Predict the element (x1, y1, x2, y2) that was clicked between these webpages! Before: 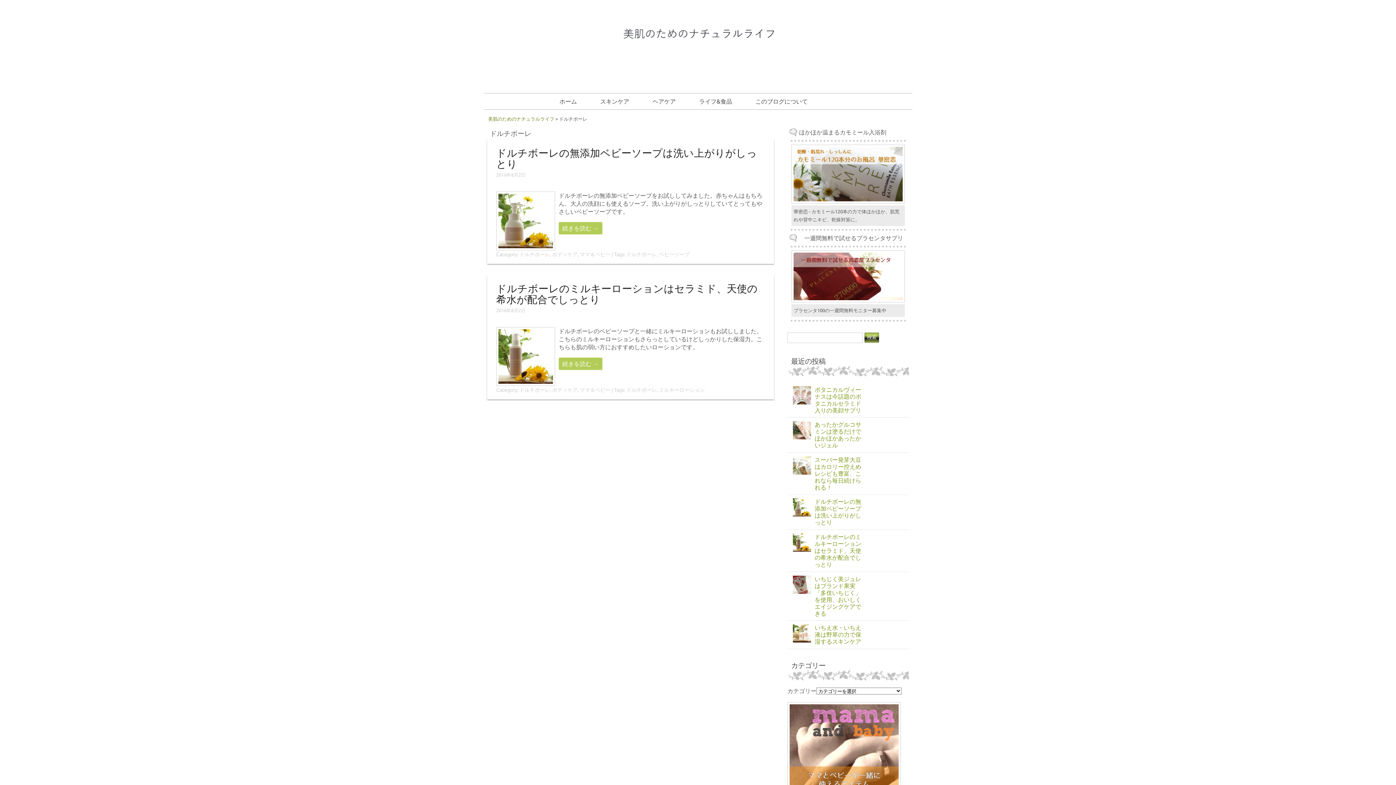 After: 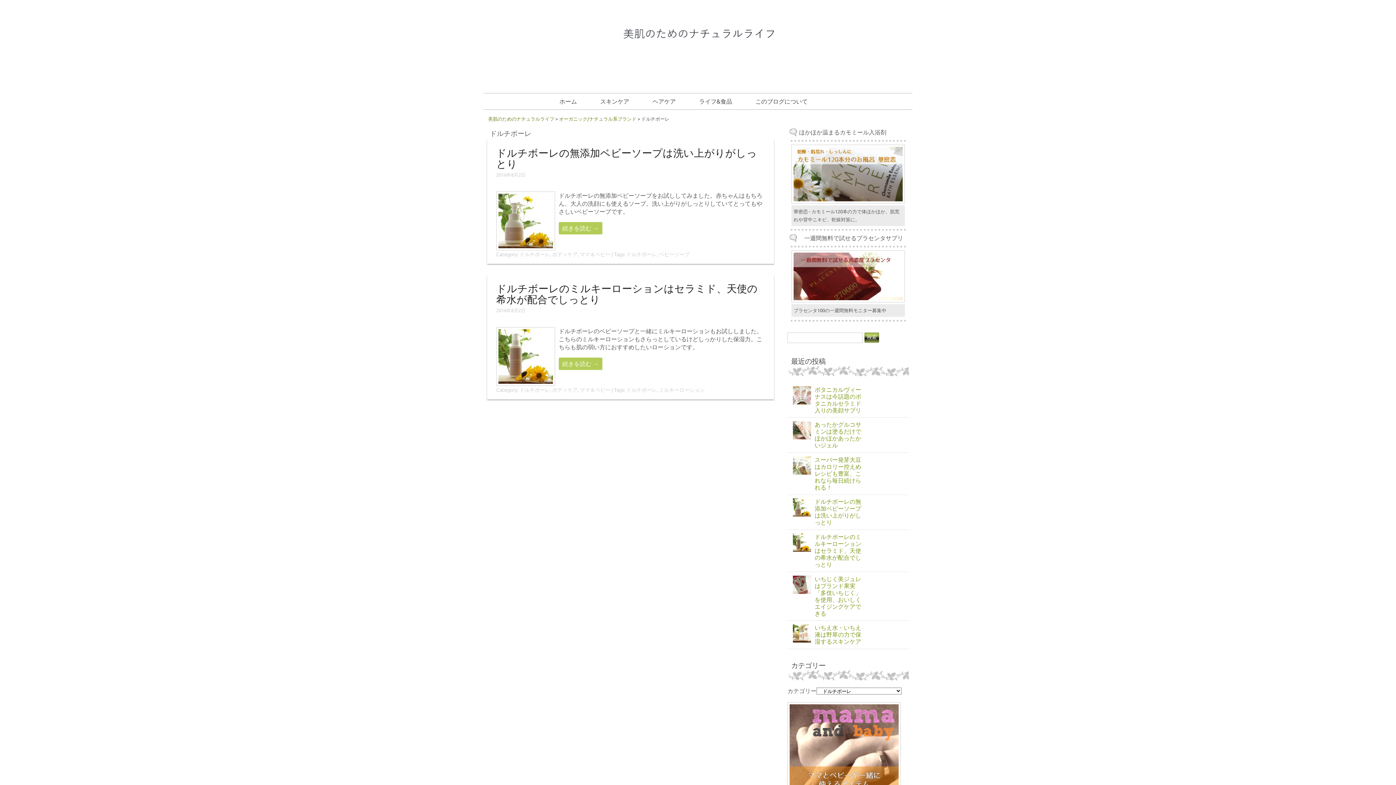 Action: label: ドルチボーレ bbox: (519, 251, 550, 257)